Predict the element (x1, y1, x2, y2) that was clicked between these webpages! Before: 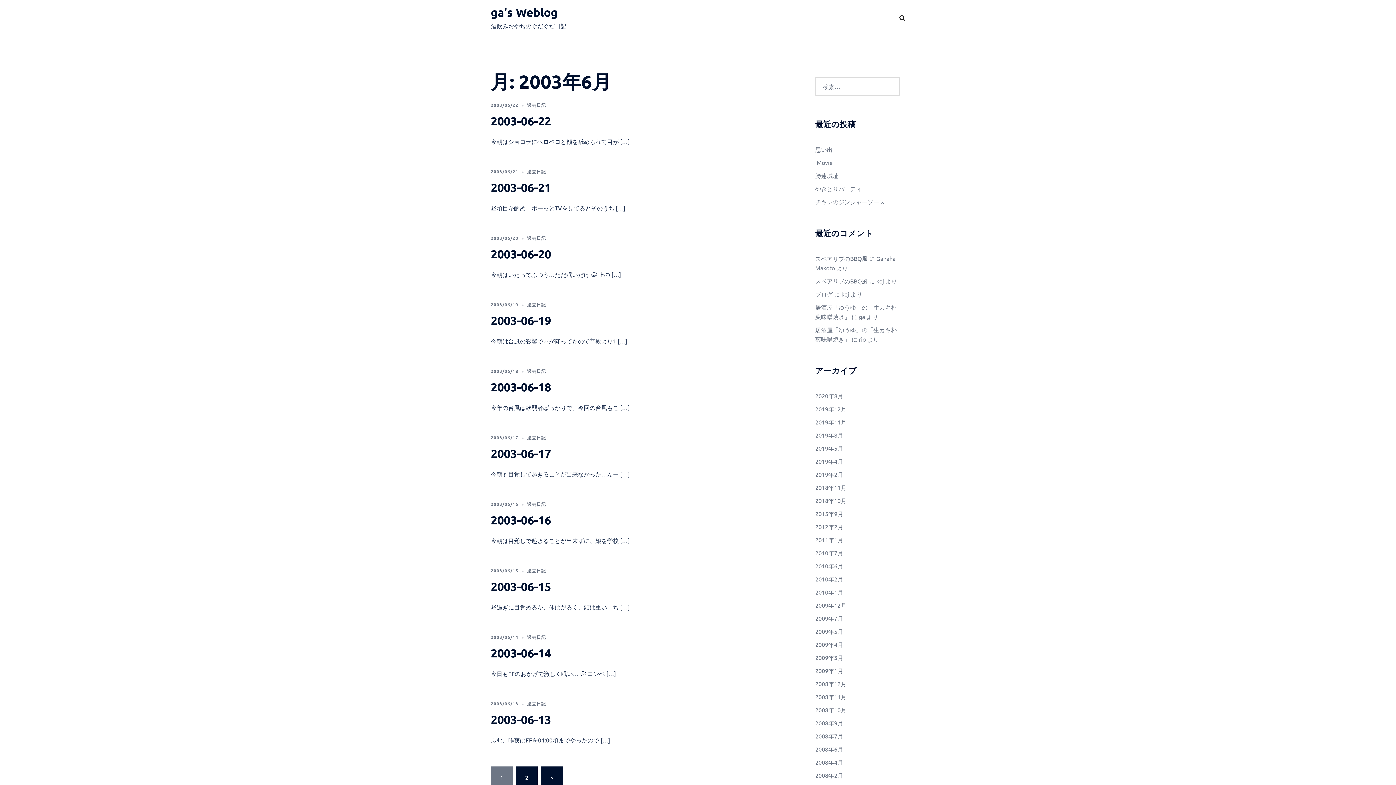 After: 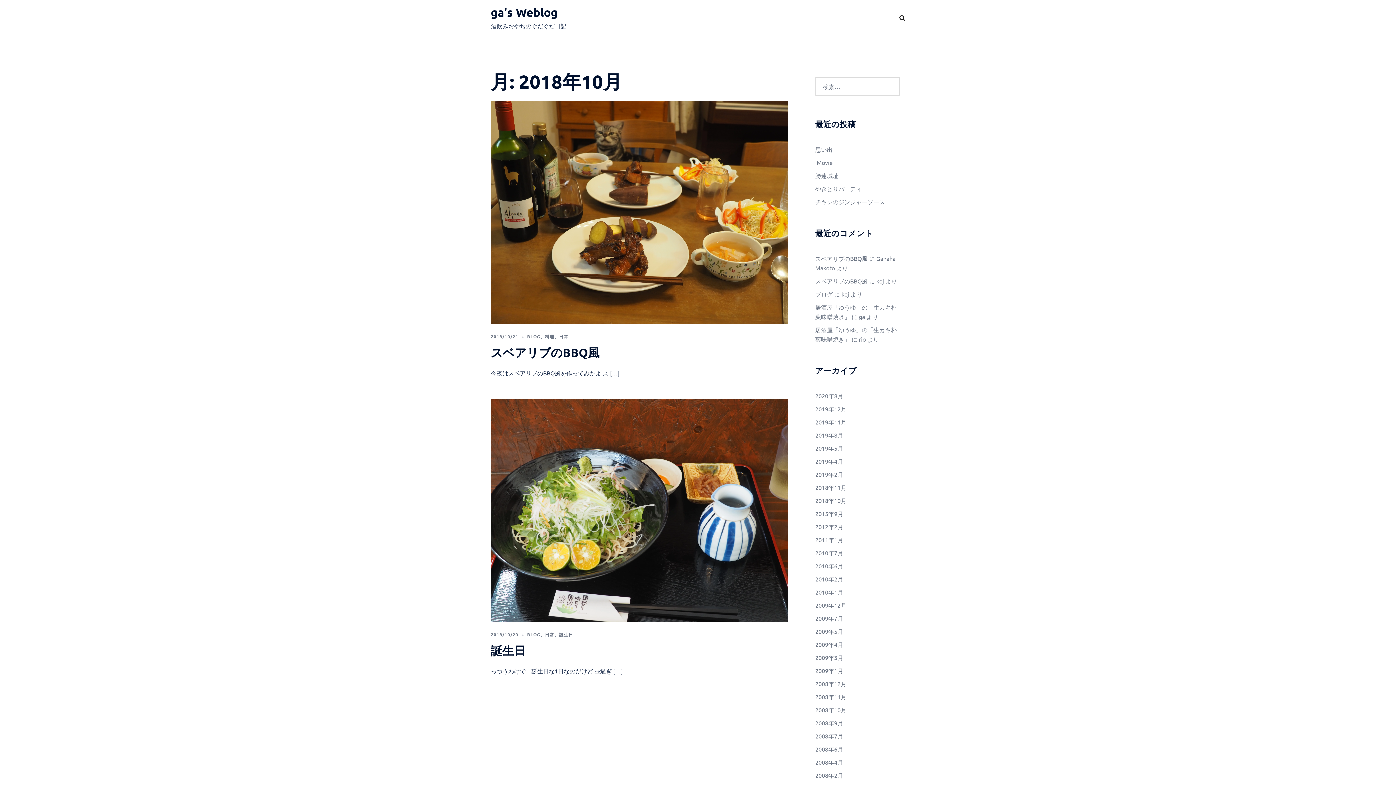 Action: bbox: (815, 497, 846, 504) label: 2018年10月